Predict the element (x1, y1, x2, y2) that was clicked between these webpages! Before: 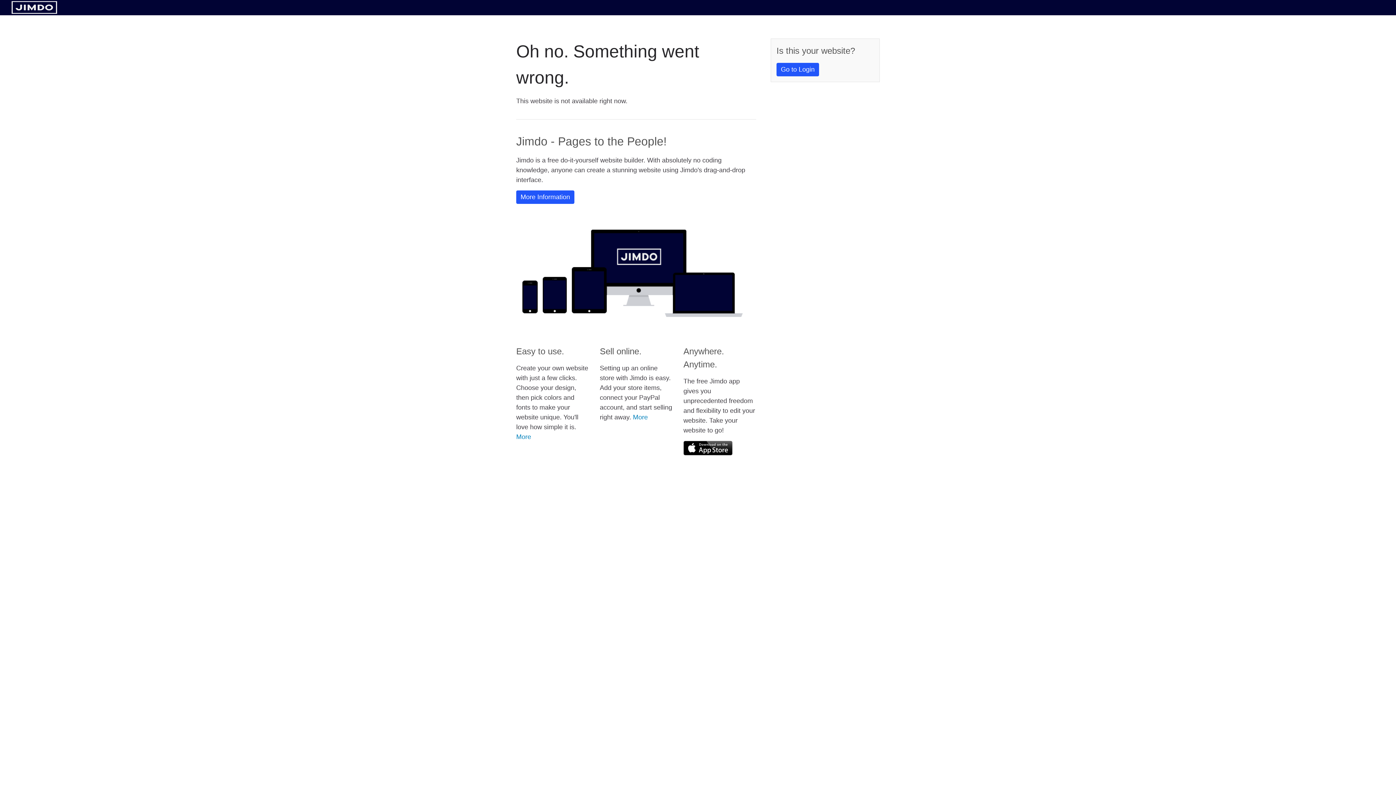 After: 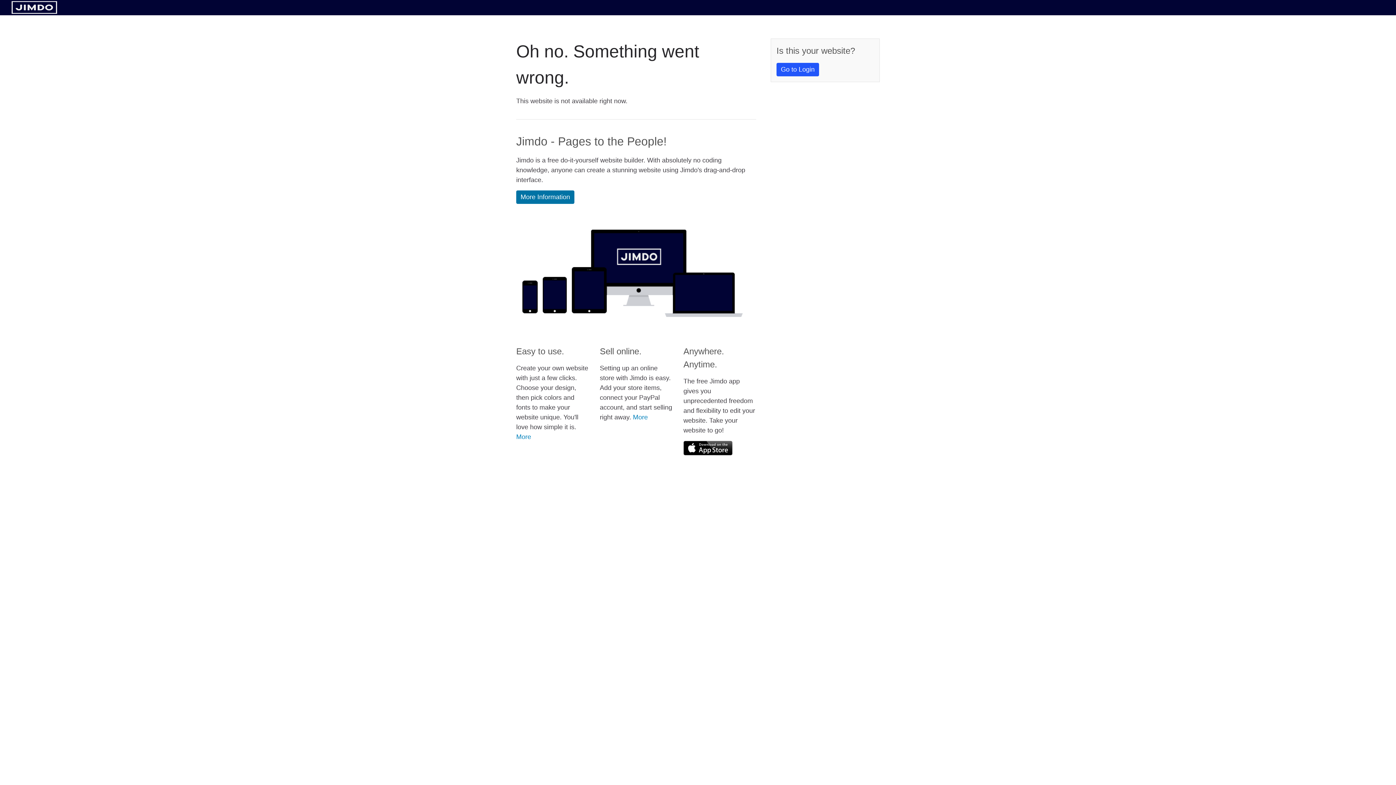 Action: label: More Information bbox: (516, 190, 574, 204)